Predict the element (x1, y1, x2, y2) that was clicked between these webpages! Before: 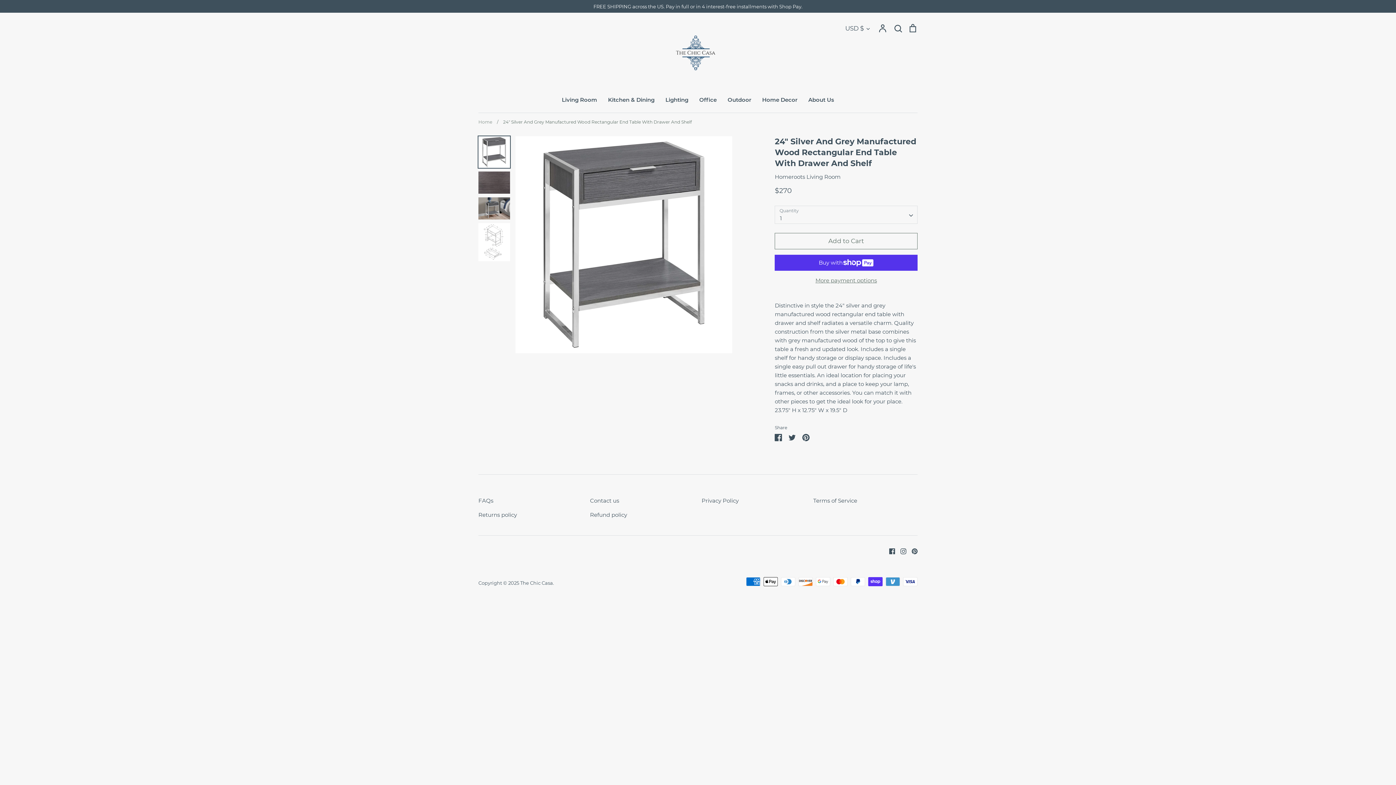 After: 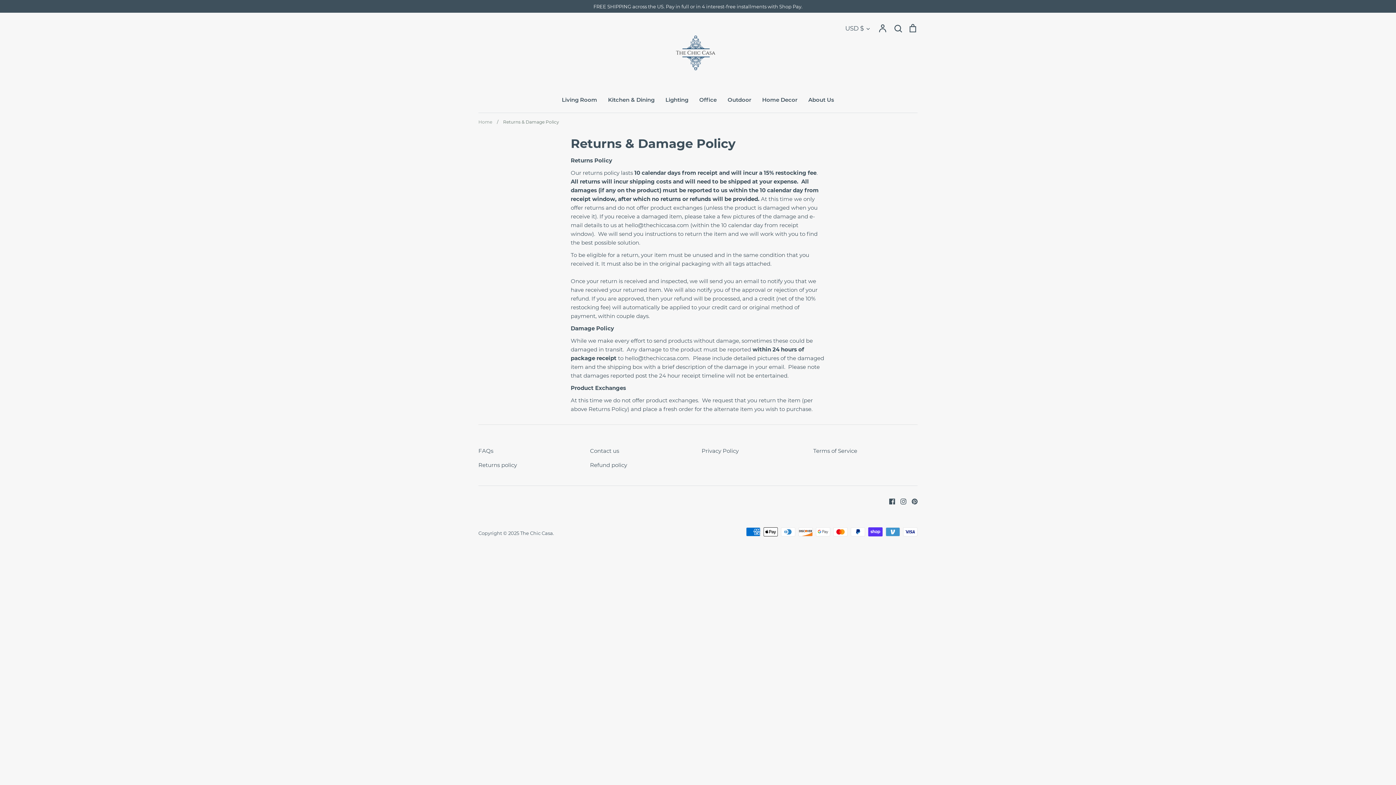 Action: bbox: (478, 510, 517, 519) label: Returns policy